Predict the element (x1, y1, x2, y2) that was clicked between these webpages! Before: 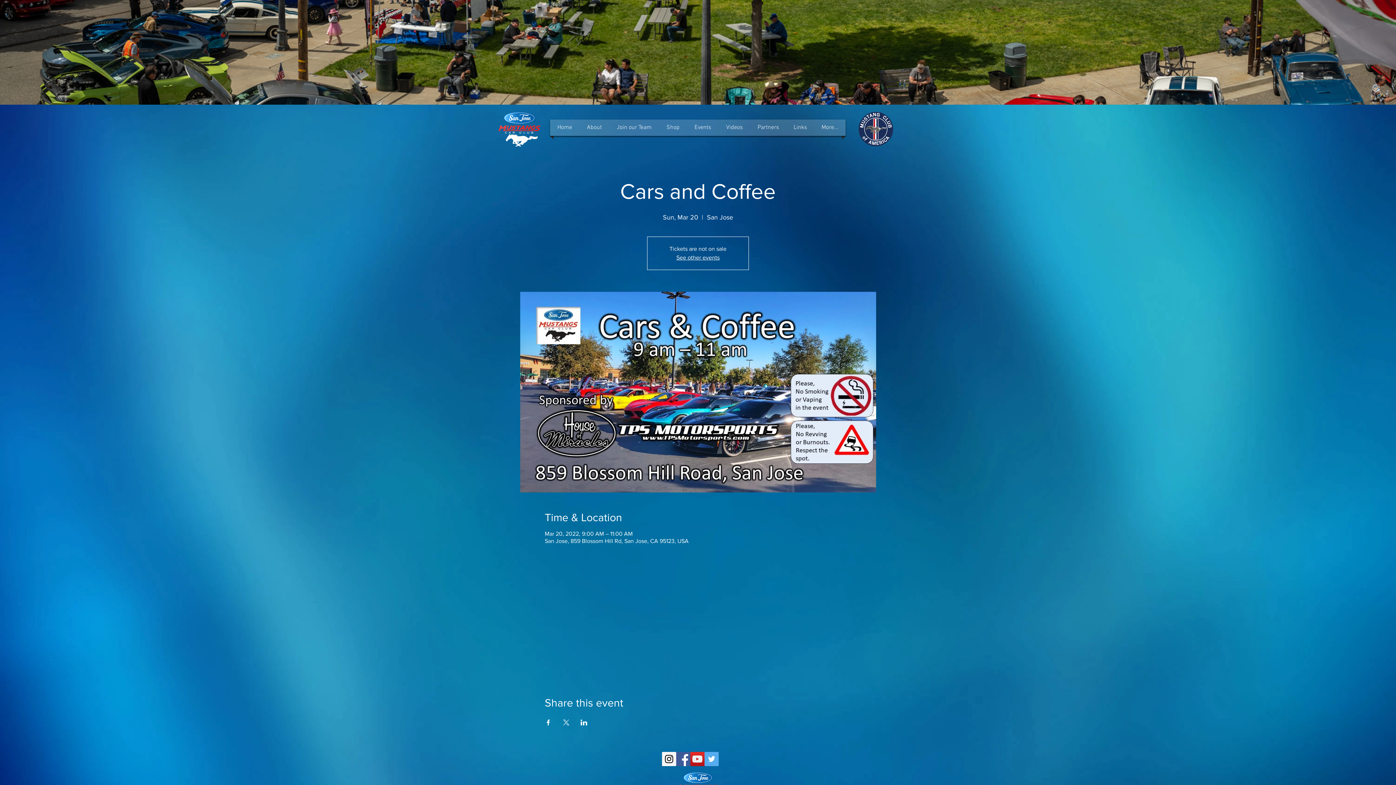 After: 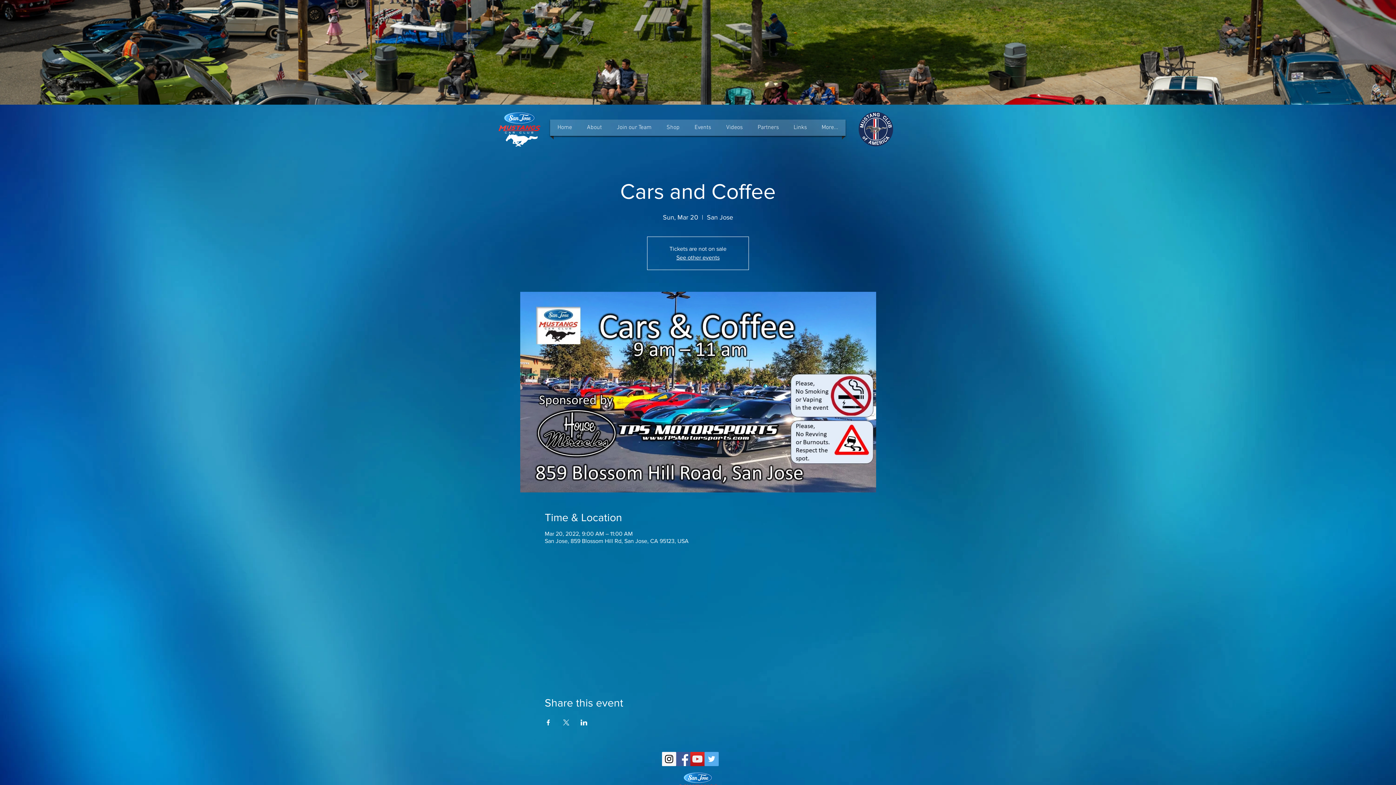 Action: bbox: (544, 720, 551, 725) label: Share event on Facebook